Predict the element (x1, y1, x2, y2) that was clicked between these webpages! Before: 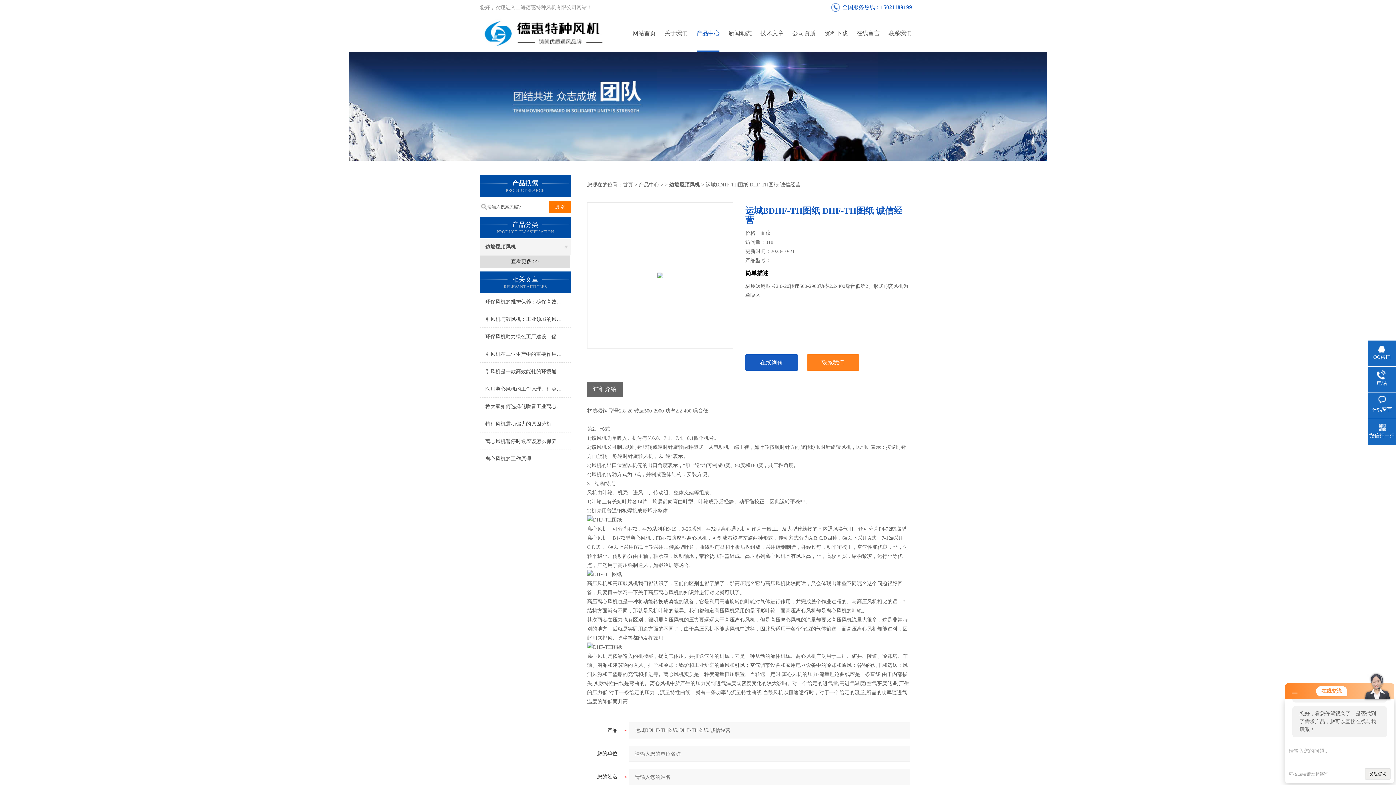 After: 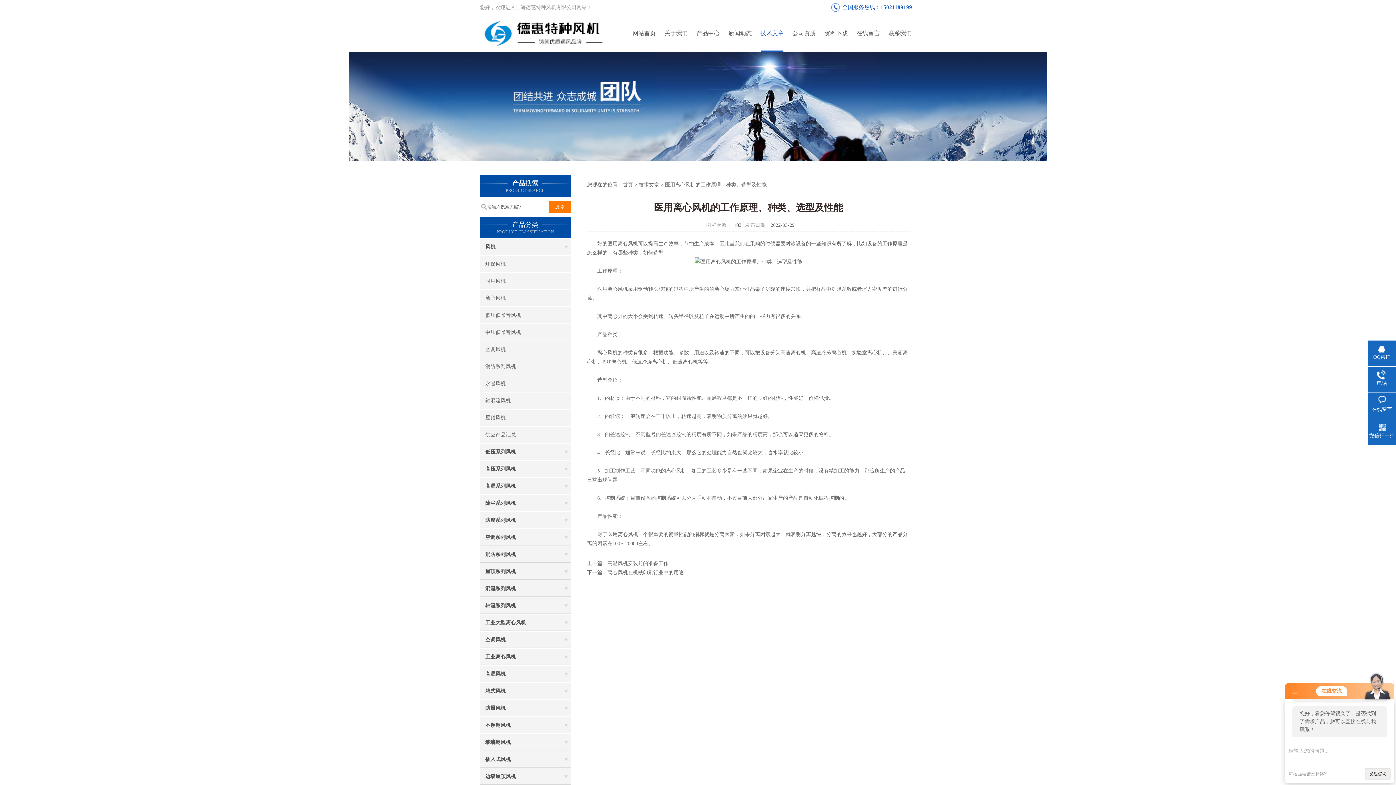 Action: bbox: (480, 381, 570, 397) label: 医用离心风机的工作原理、种类、选型及性能